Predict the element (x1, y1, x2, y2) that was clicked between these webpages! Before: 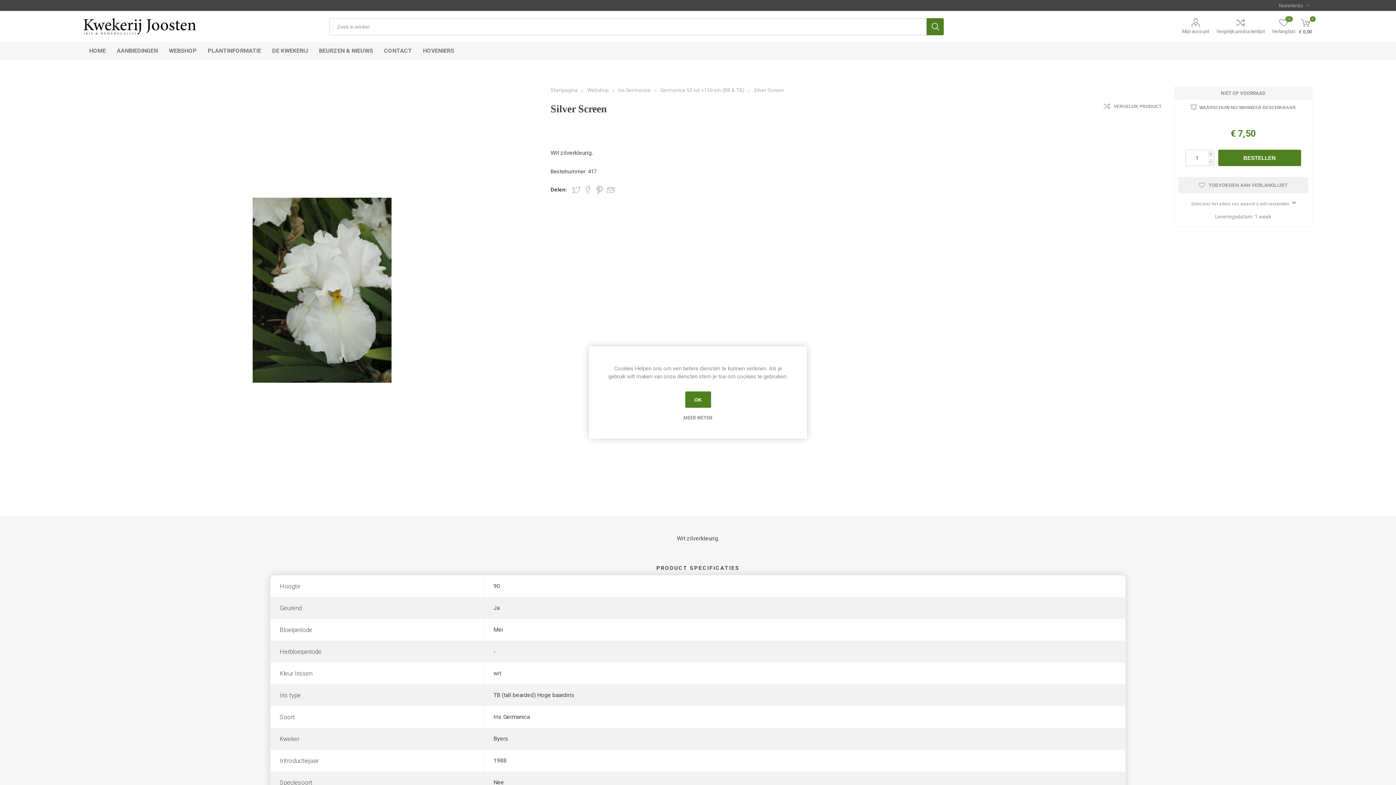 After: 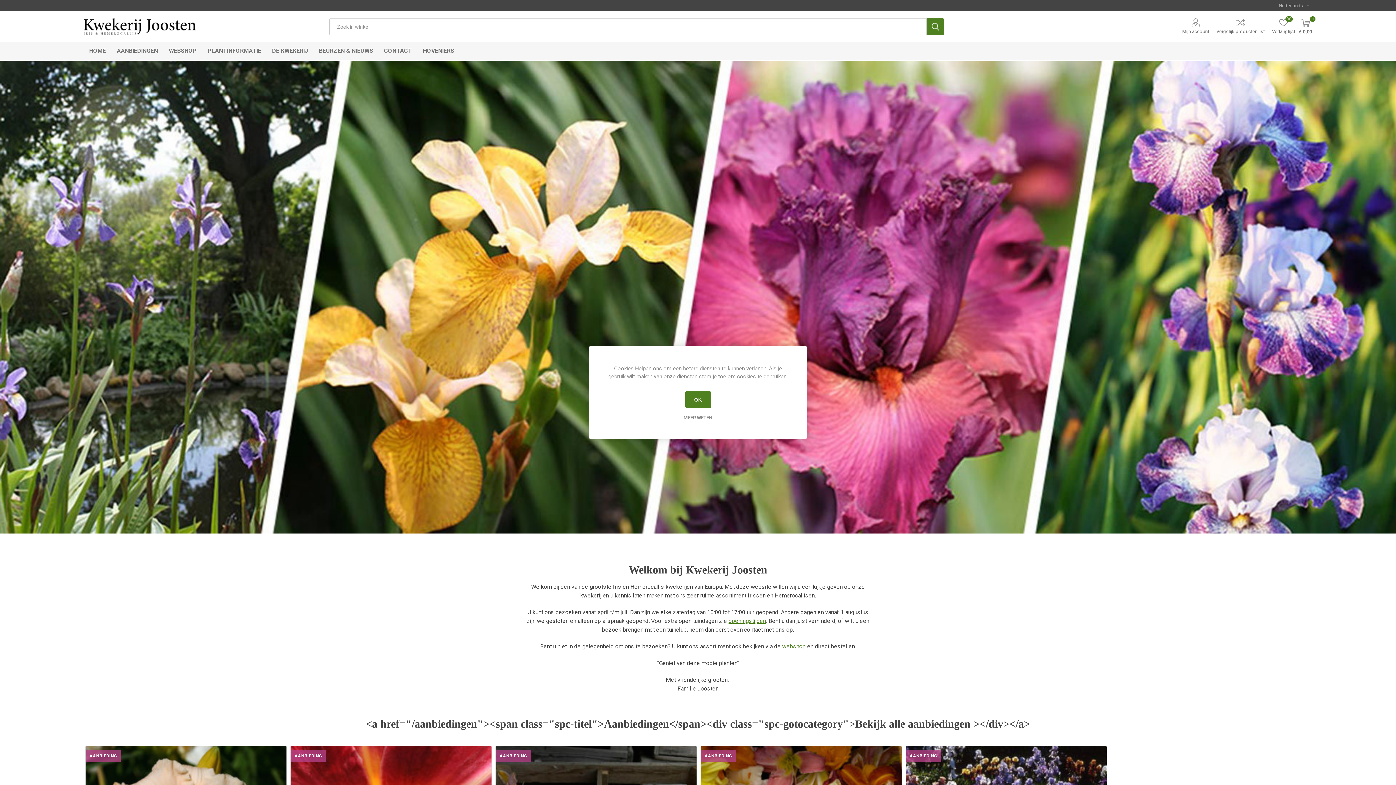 Action: bbox: (83, 18, 196, 34)